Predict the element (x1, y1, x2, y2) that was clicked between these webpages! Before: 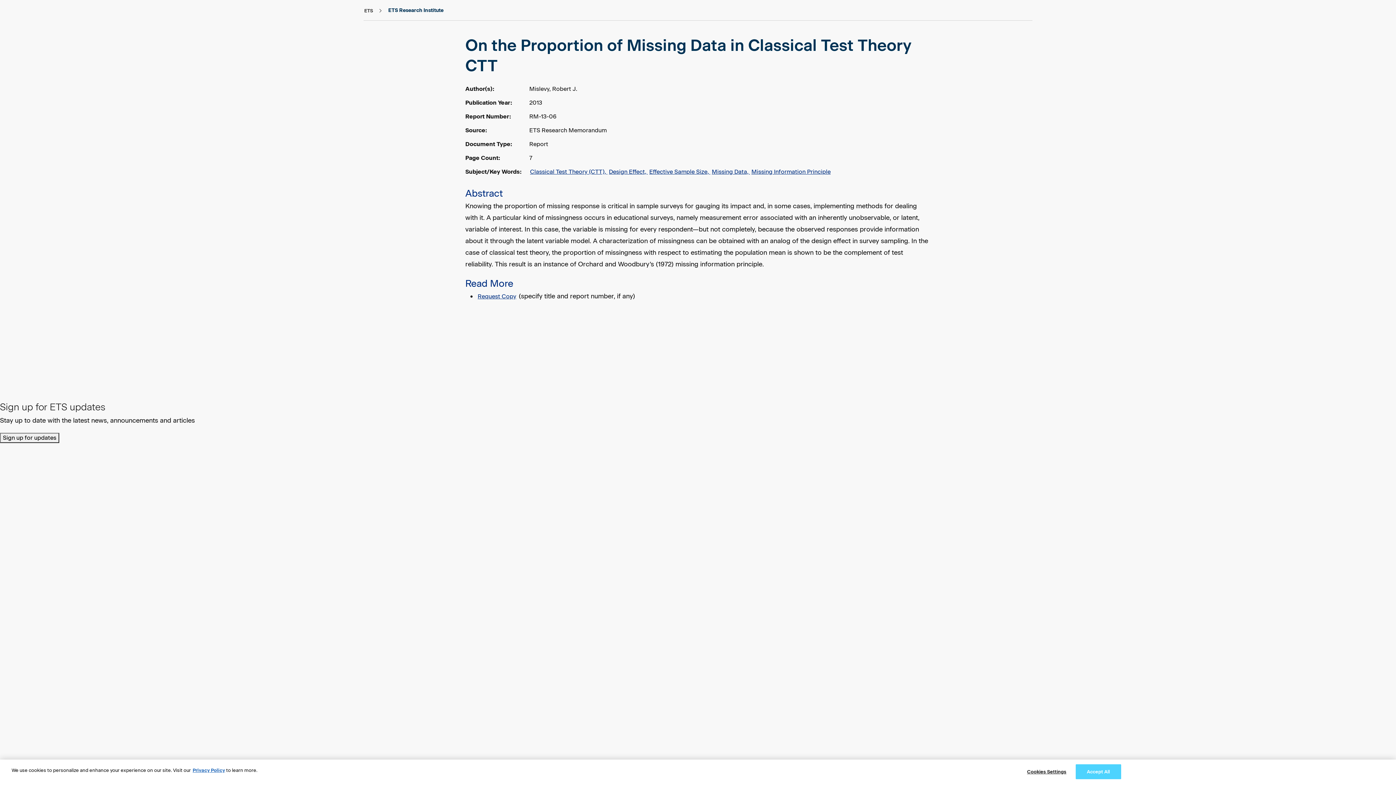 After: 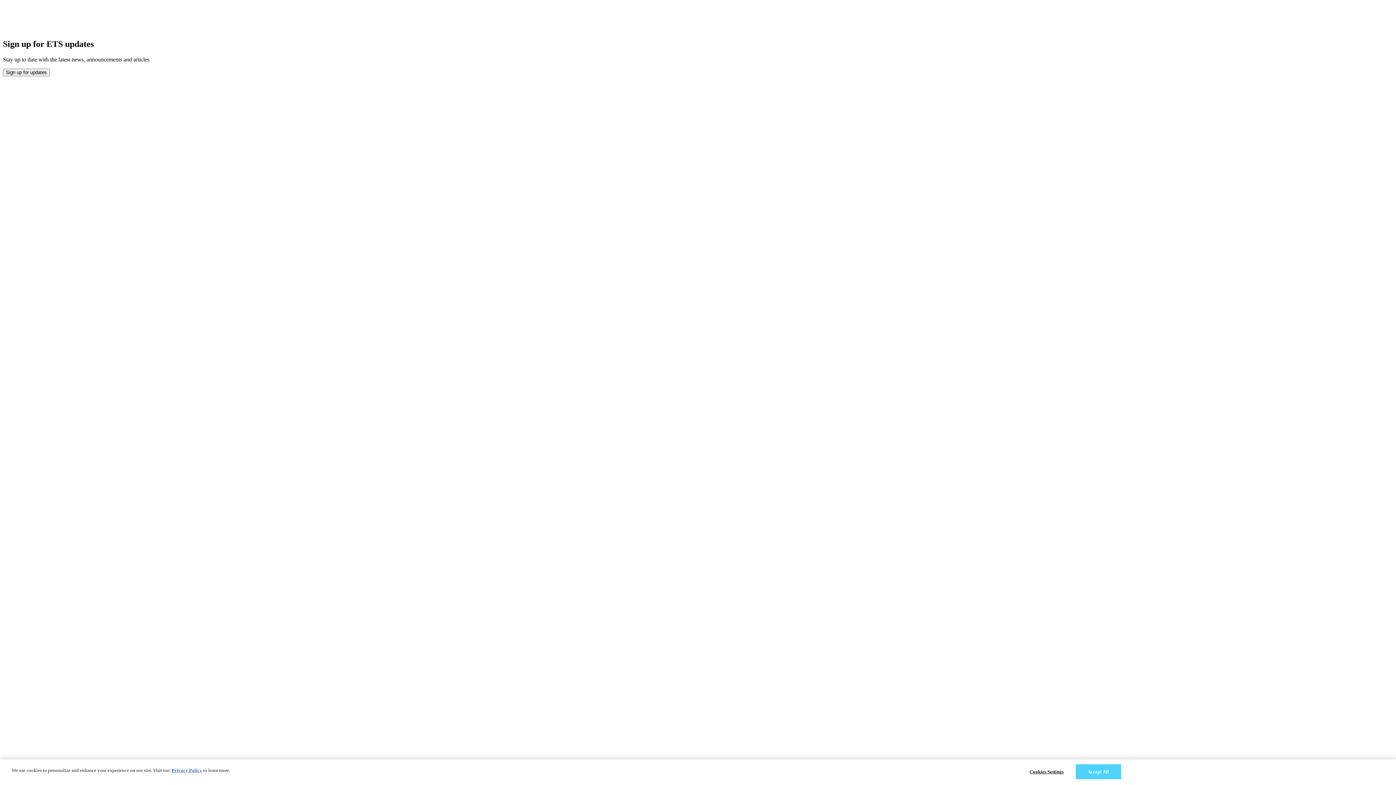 Action: label: ETS Research Institute bbox: (387, 6, 444, 13)